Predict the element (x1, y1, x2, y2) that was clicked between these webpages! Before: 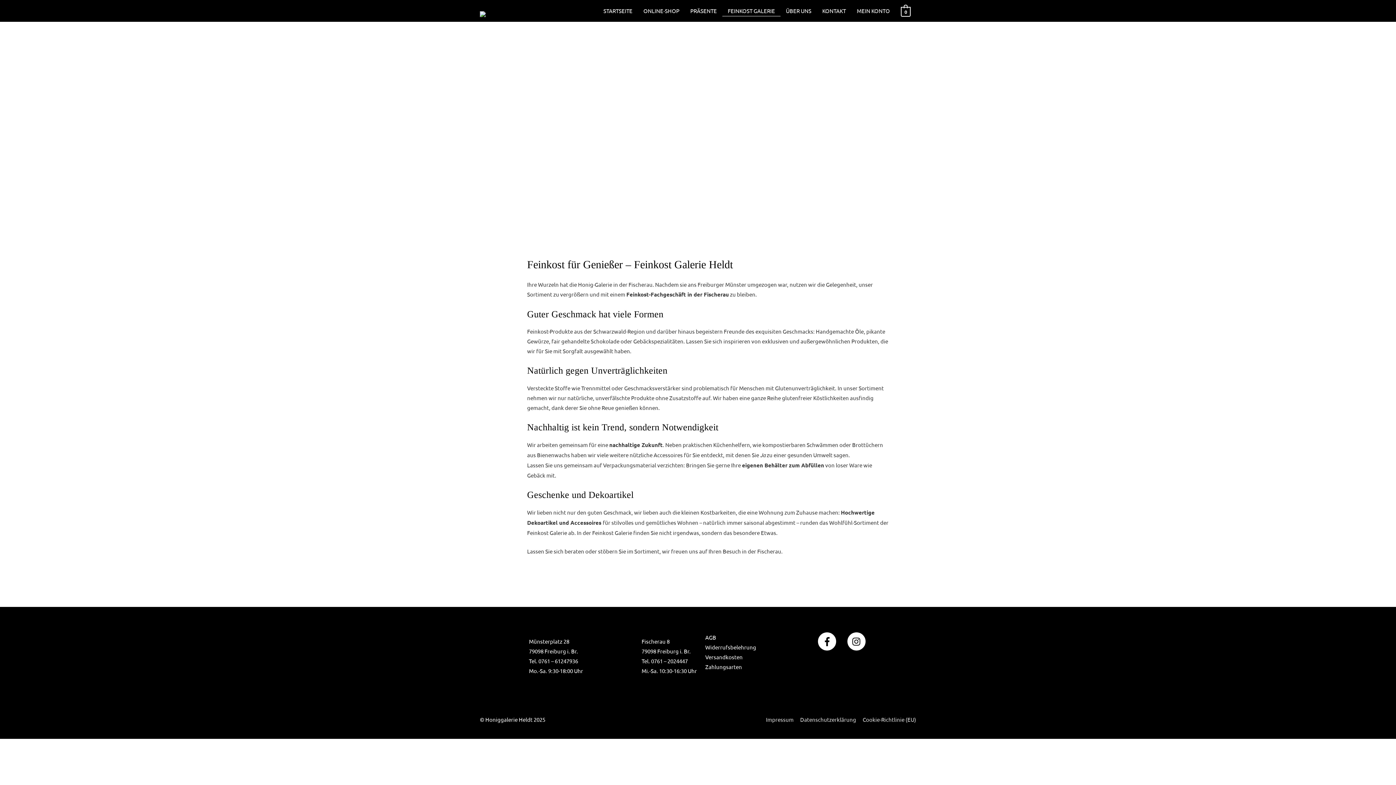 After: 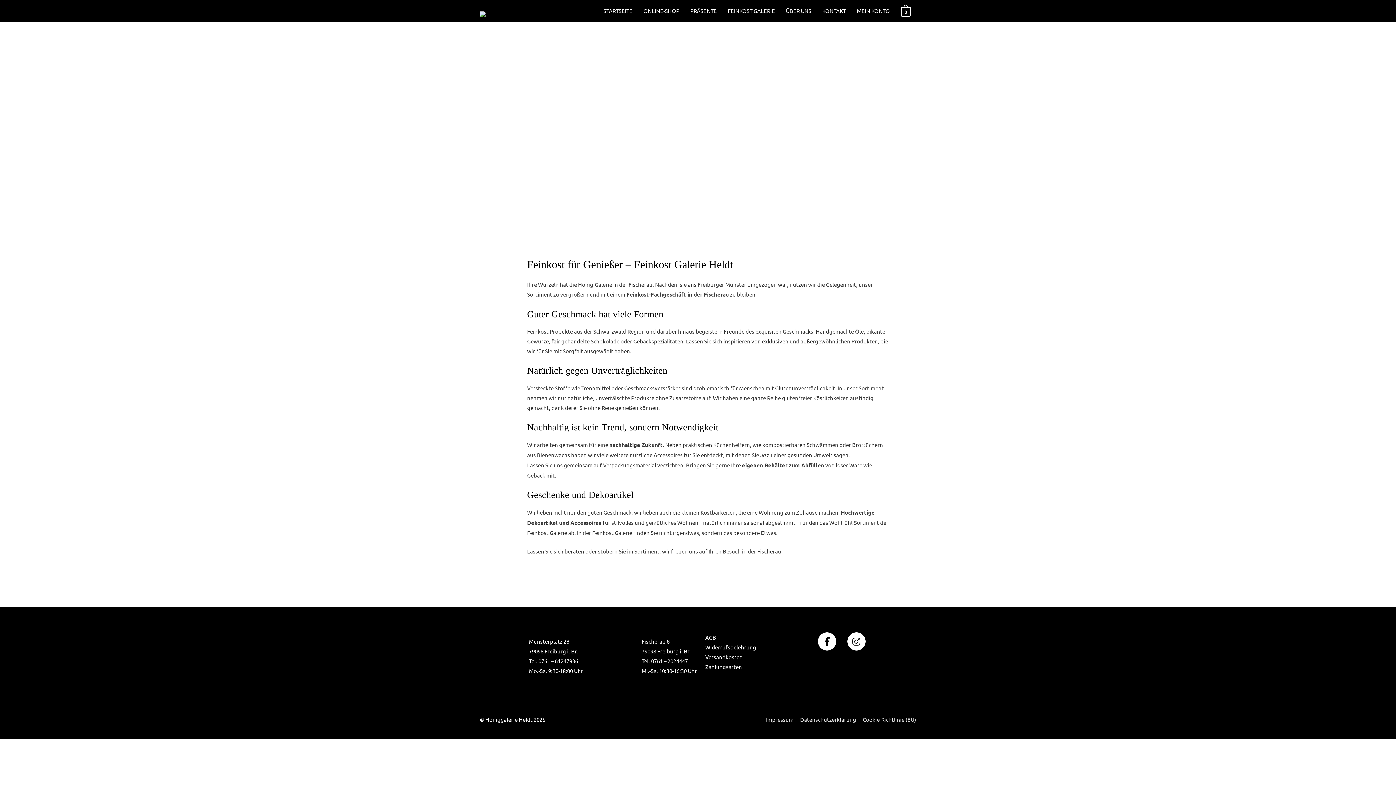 Action: bbox: (722, 5, 780, 16) label: FEINKOST GALERIE